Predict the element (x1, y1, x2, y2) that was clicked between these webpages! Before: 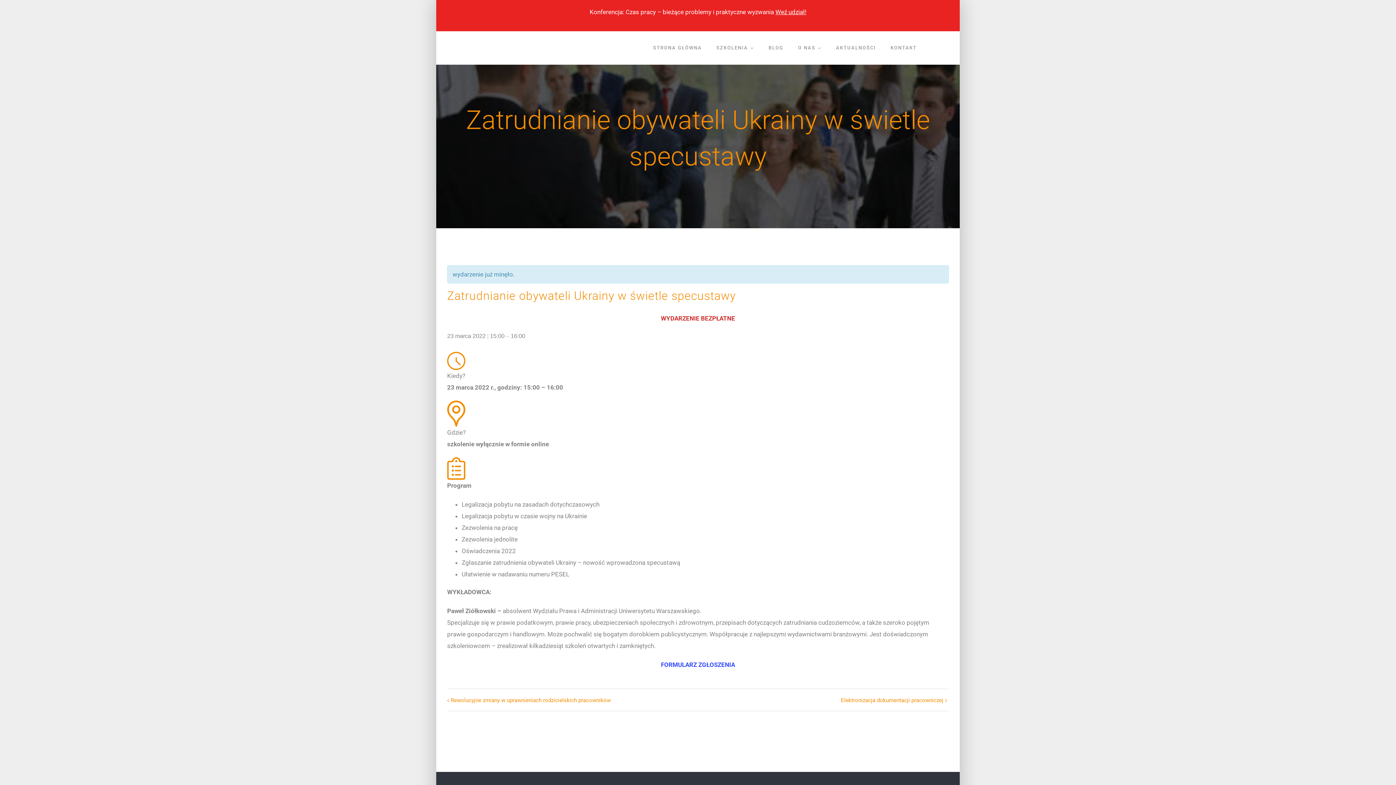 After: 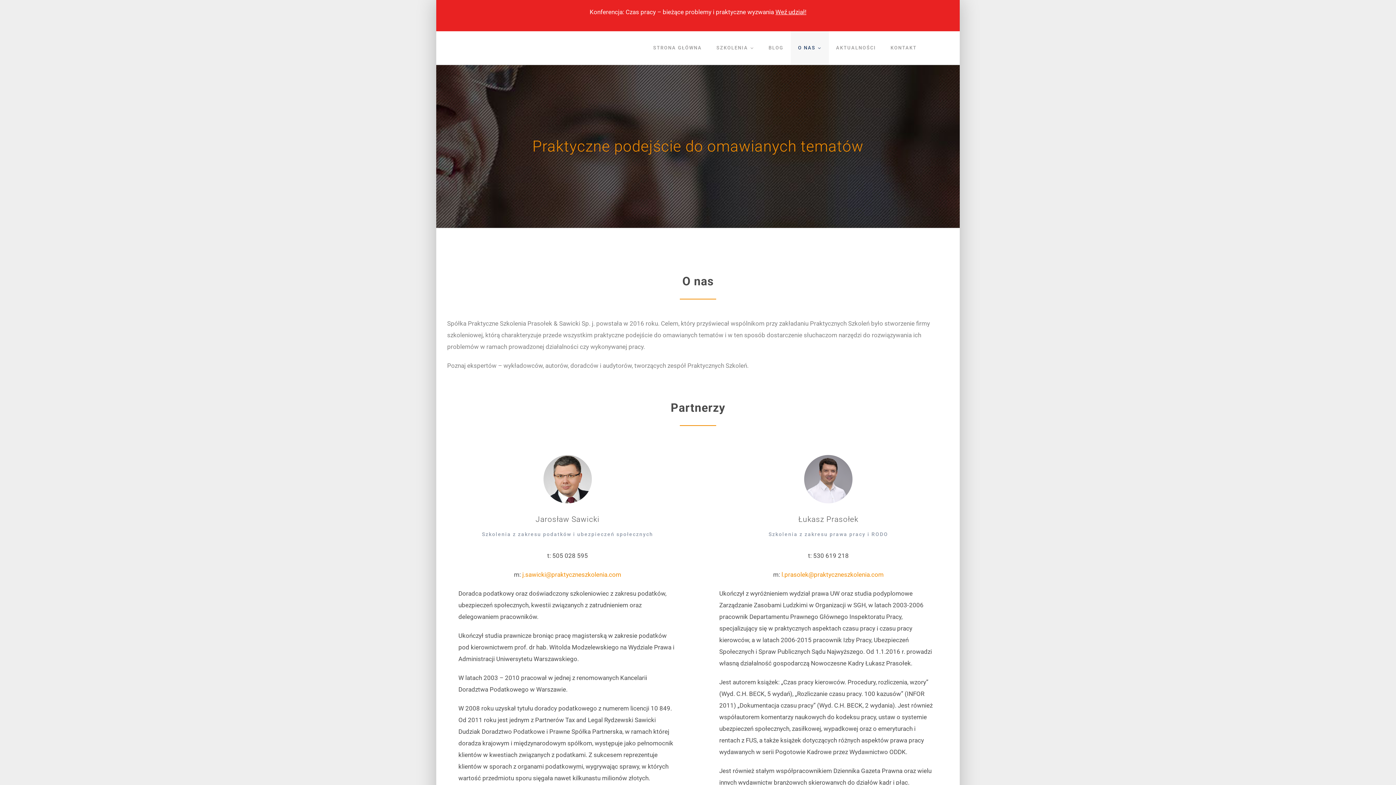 Action: bbox: (790, 31, 828, 64) label: O NAS